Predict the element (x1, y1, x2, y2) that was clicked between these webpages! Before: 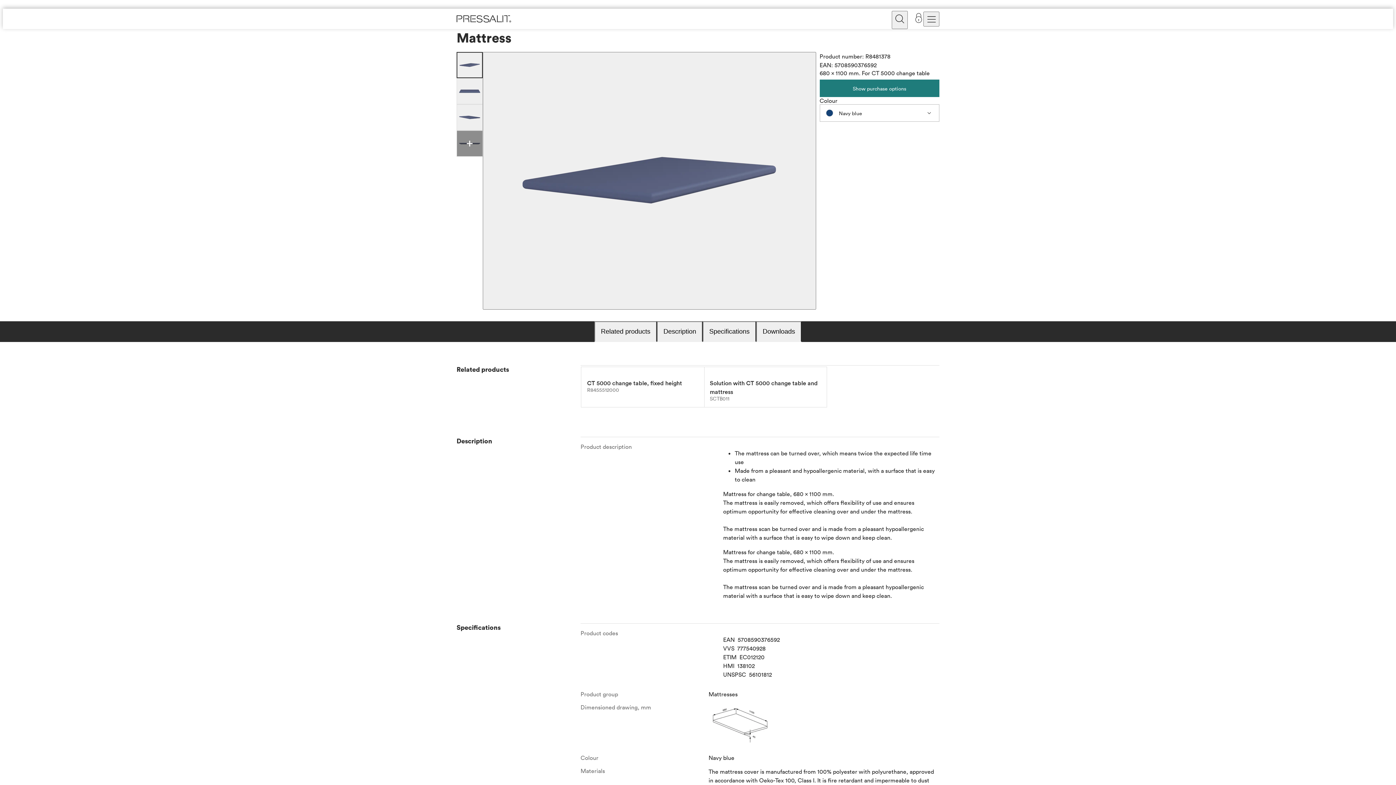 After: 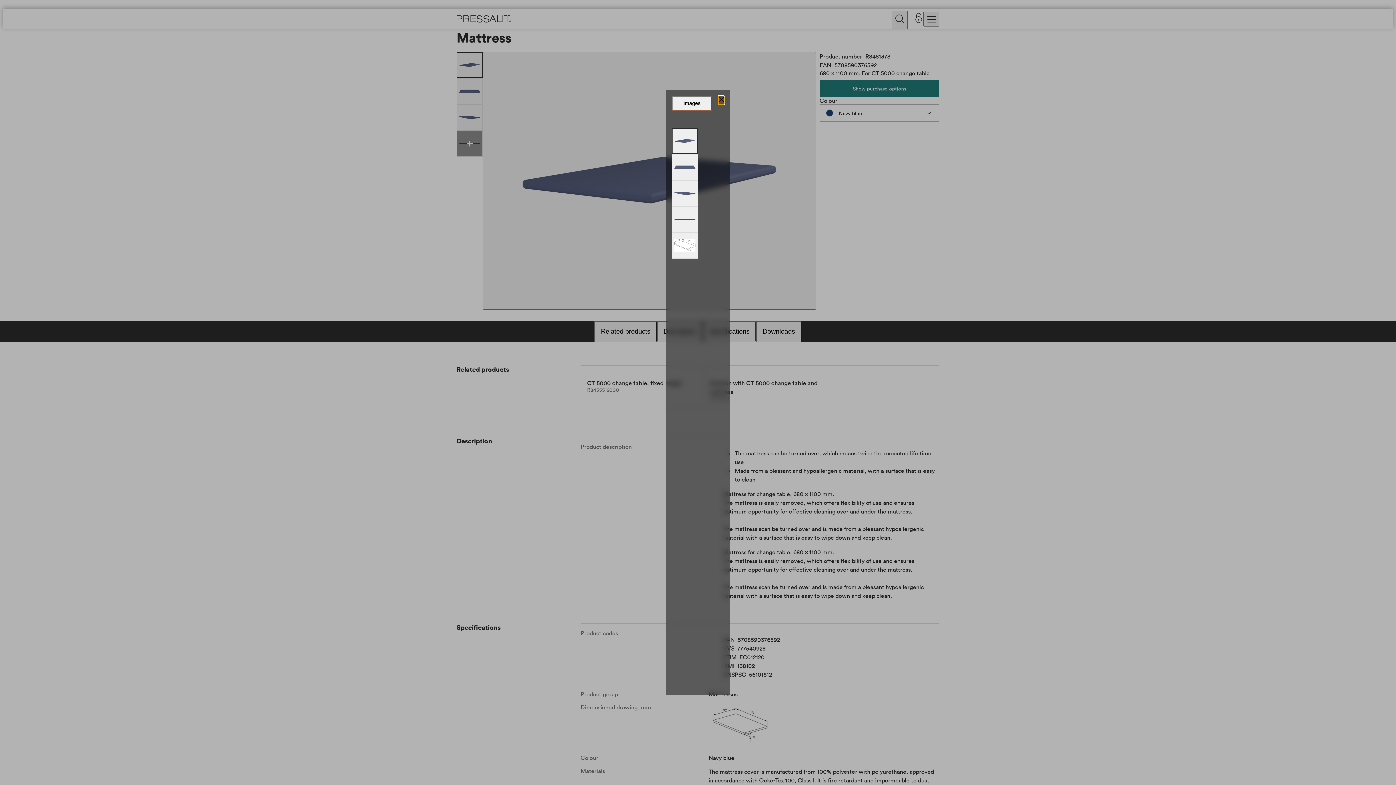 Action: bbox: (482, 52, 816, 309)